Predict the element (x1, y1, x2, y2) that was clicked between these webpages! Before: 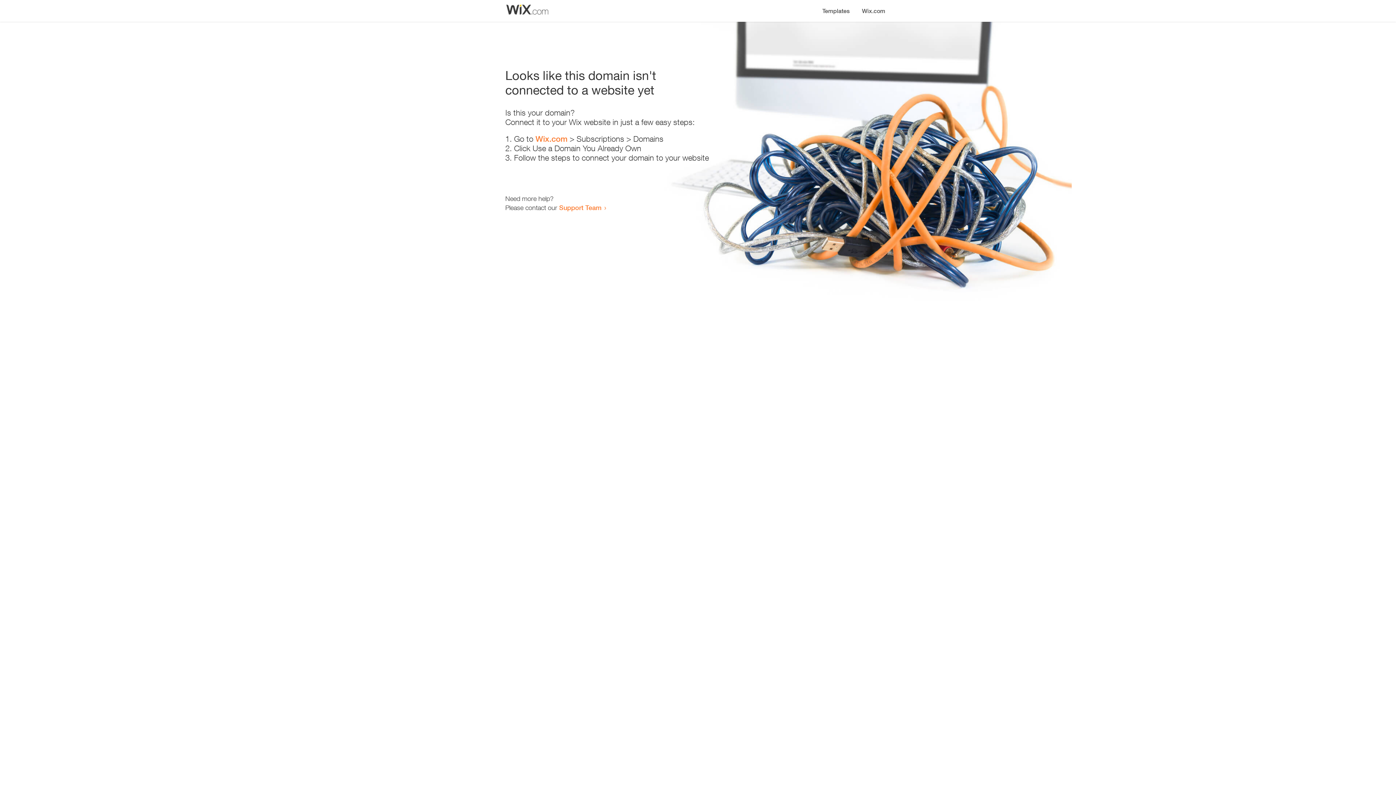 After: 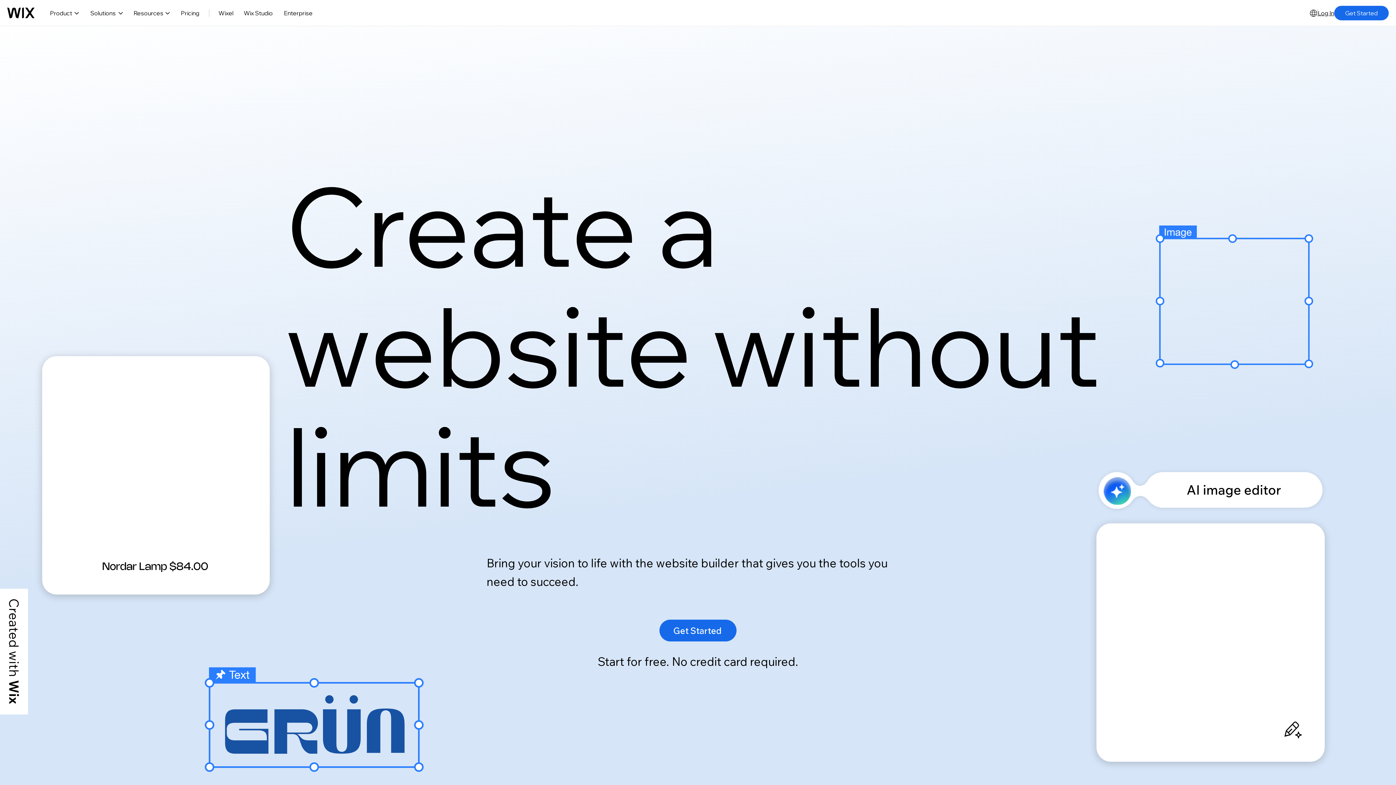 Action: label: Wix.com bbox: (856, 0, 890, 14)